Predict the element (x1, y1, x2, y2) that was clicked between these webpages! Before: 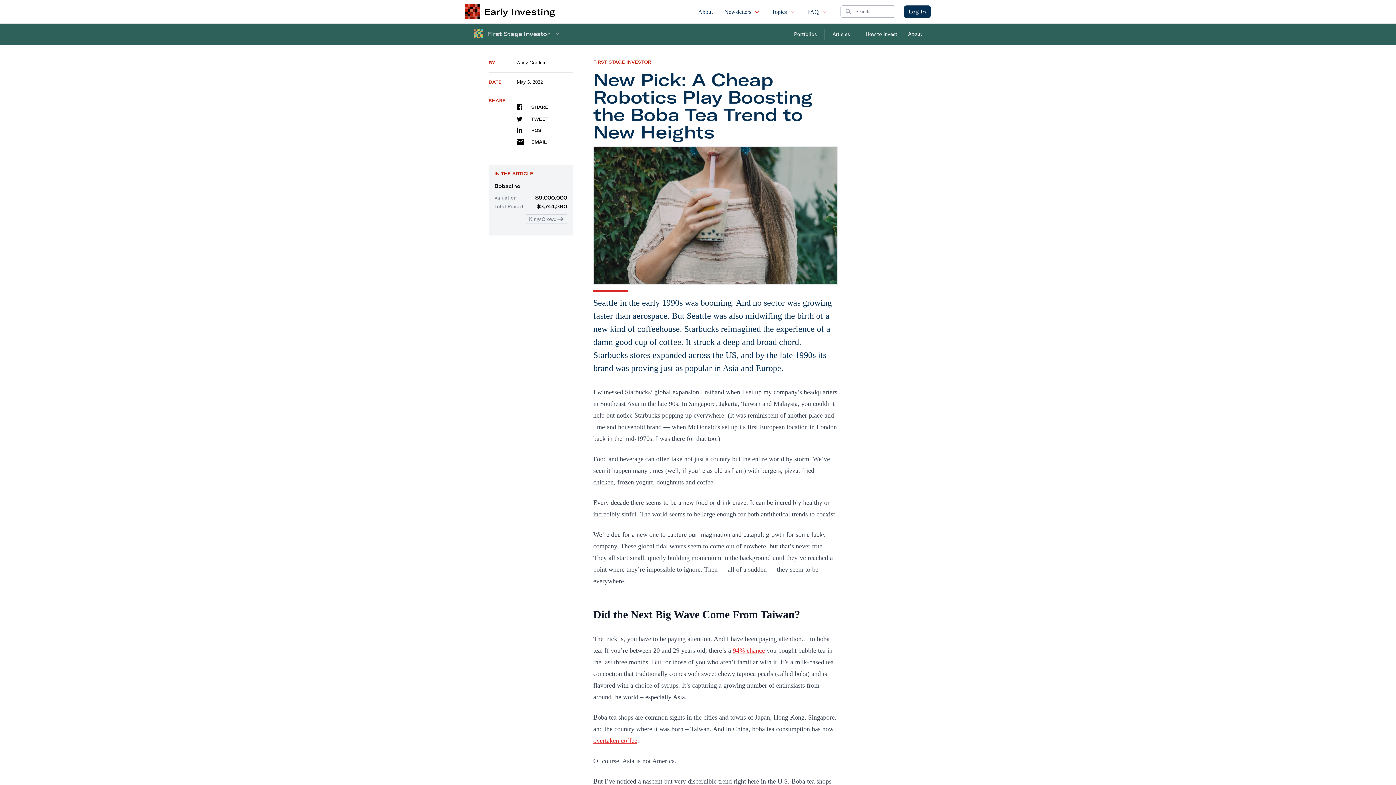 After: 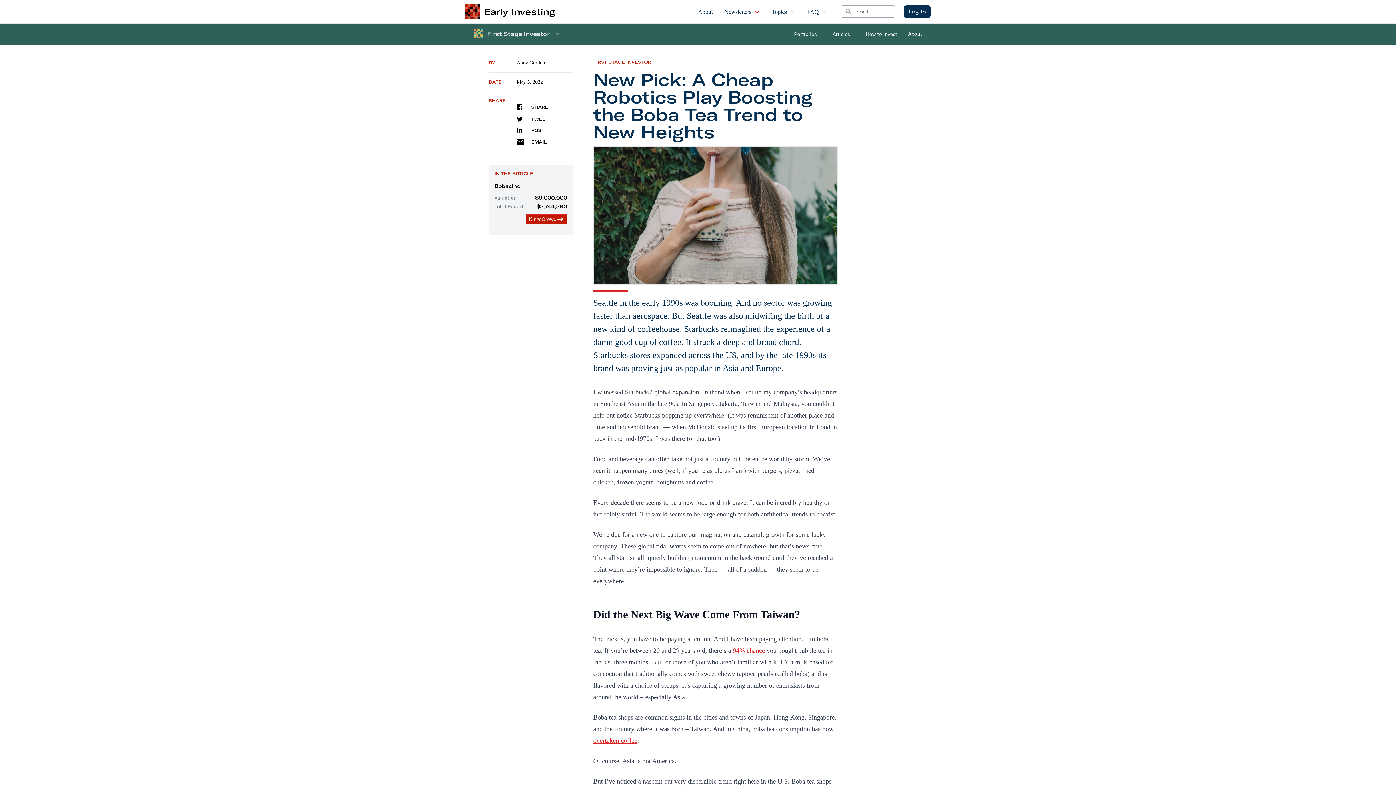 Action: bbox: (525, 214, 567, 224) label: KingsCrowd